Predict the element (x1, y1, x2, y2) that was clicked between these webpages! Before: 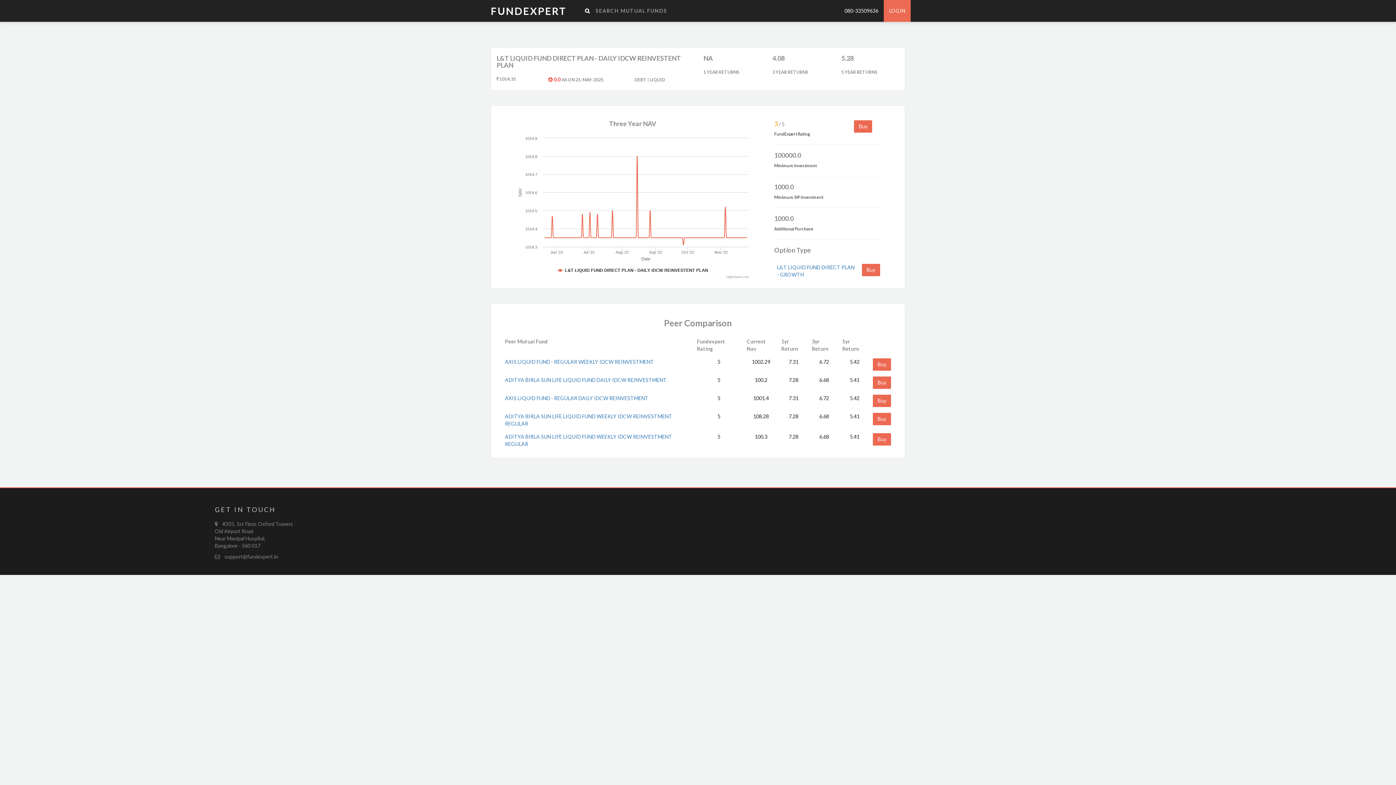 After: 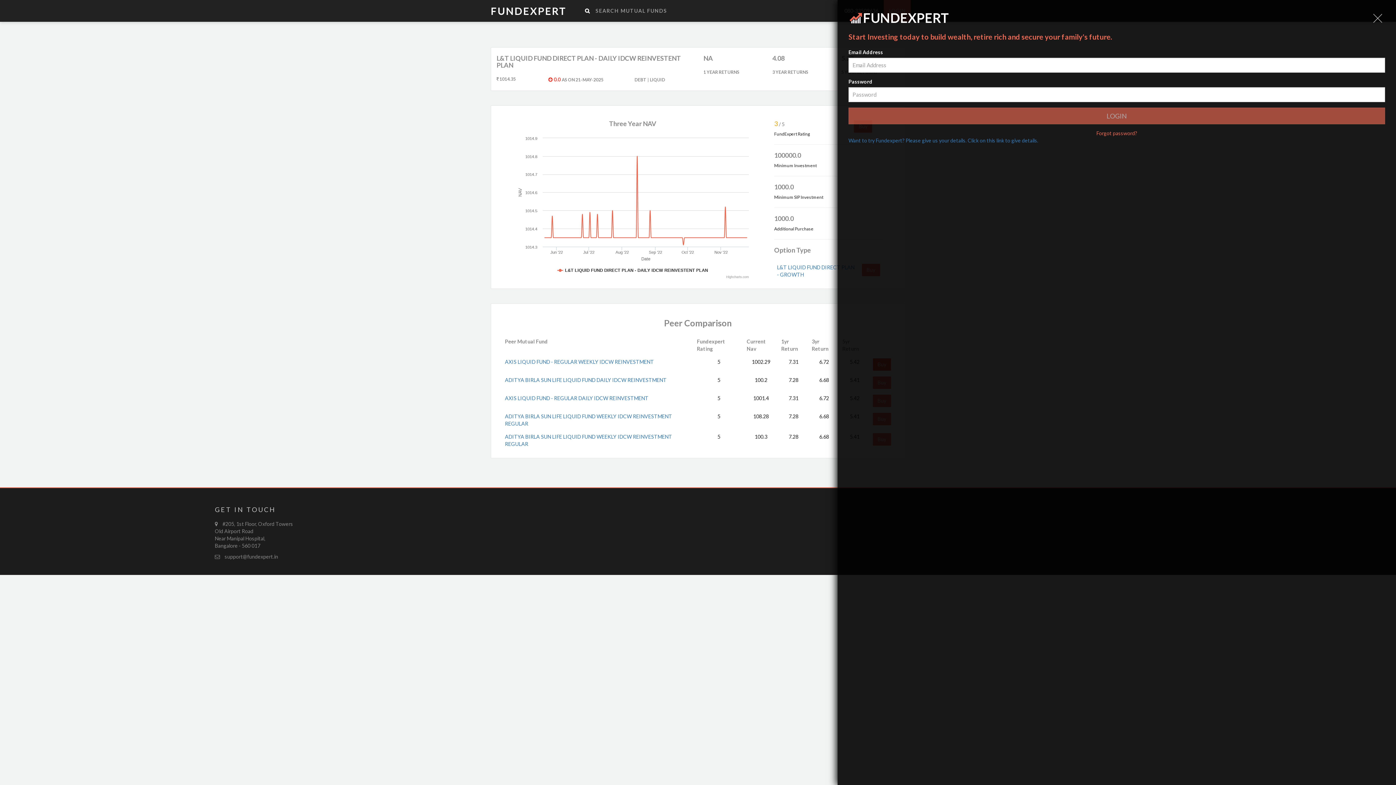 Action: bbox: (873, 358, 891, 370) label: Buy